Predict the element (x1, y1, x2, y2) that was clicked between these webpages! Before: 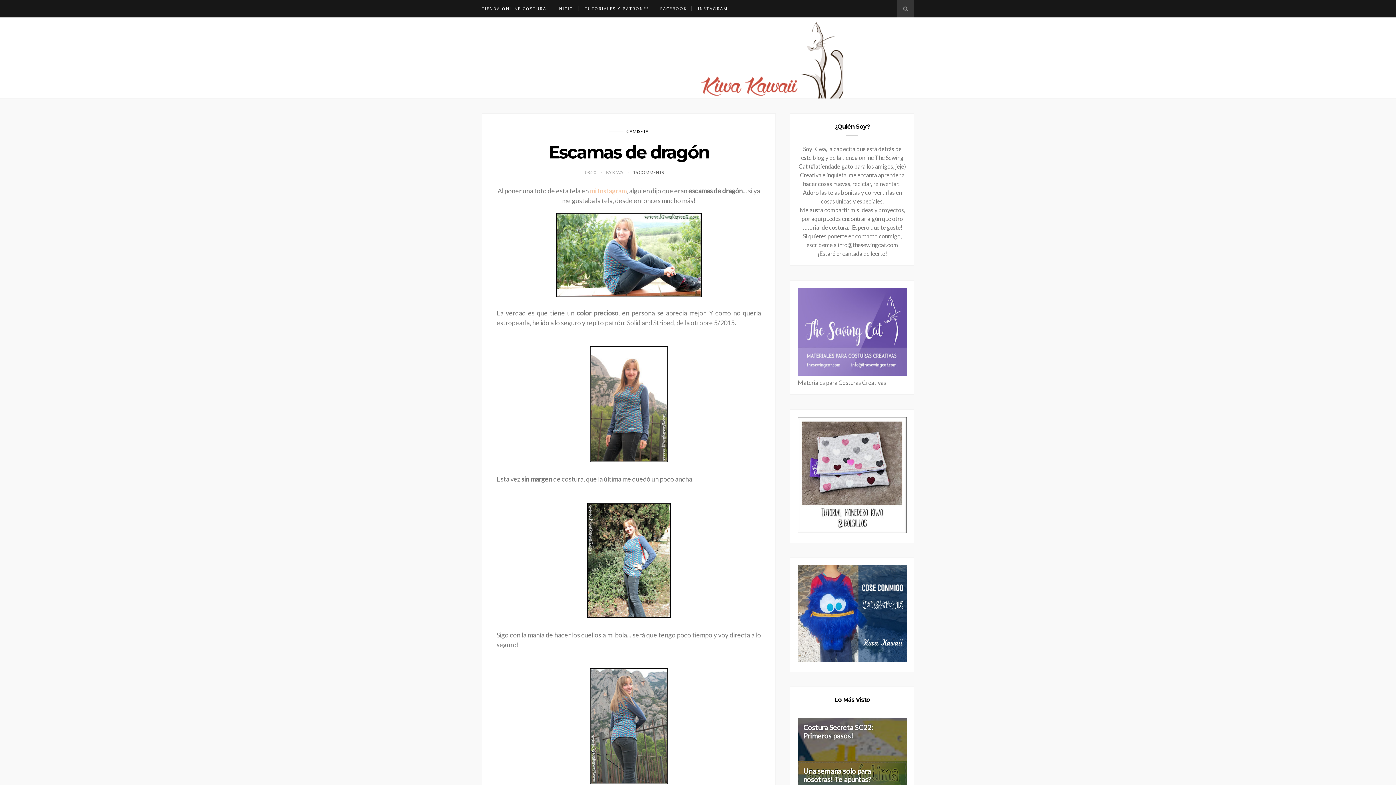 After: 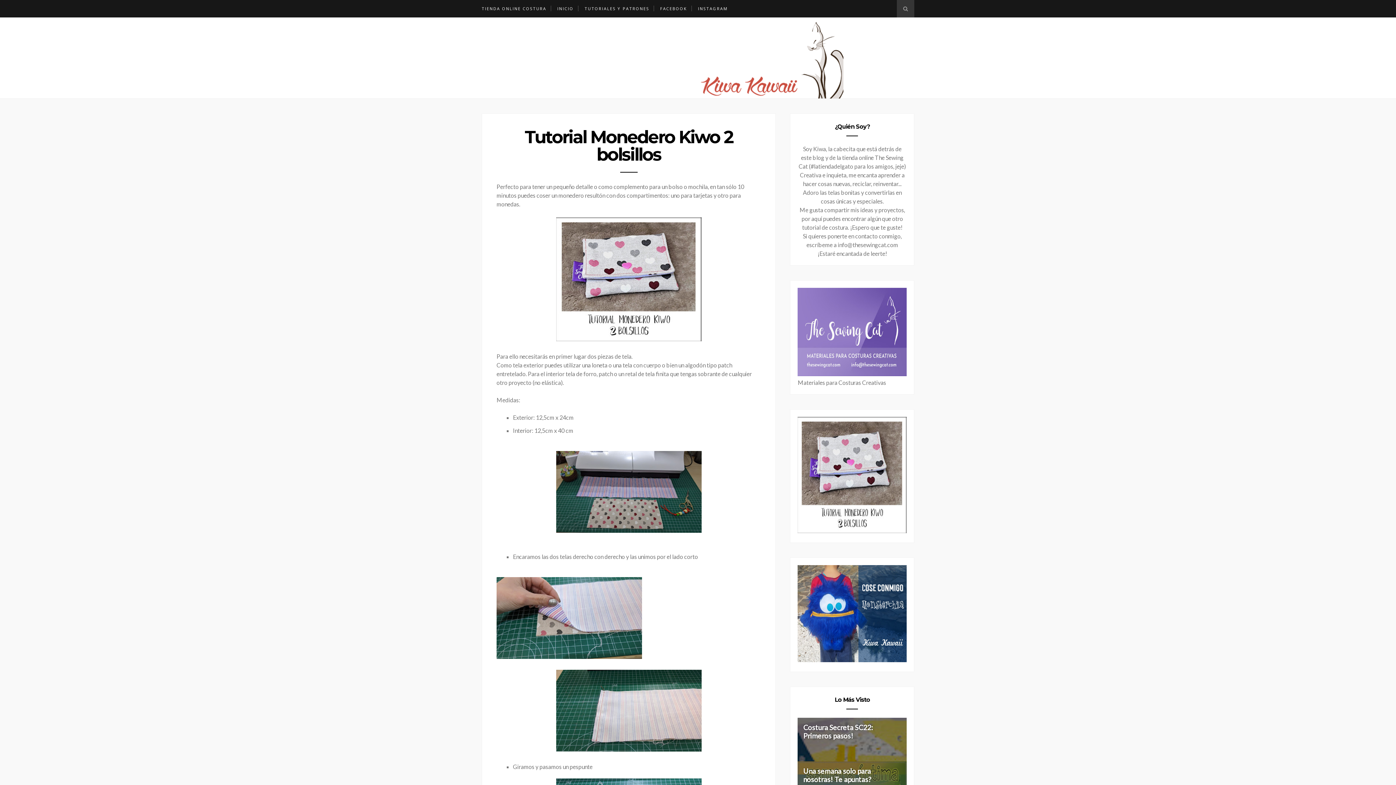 Action: bbox: (797, 527, 907, 534)